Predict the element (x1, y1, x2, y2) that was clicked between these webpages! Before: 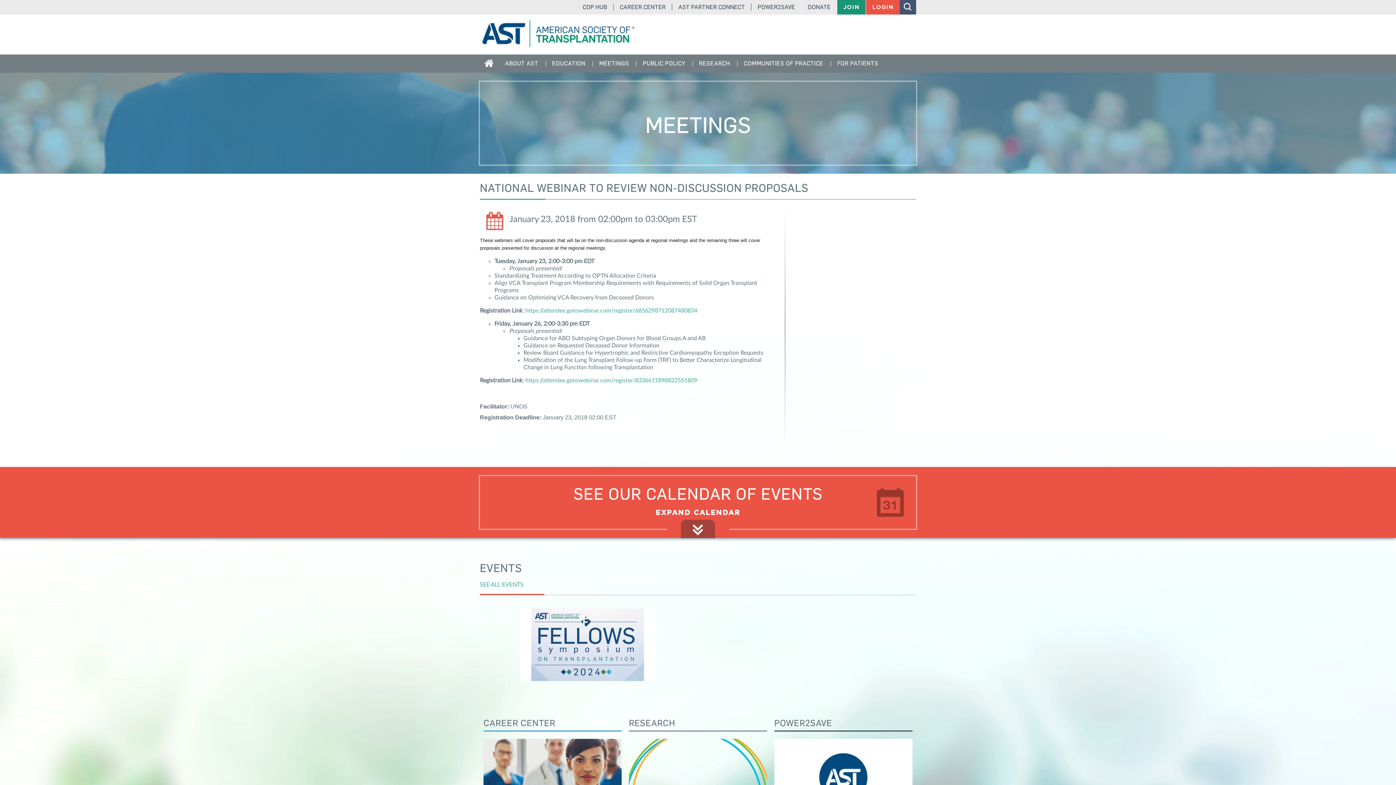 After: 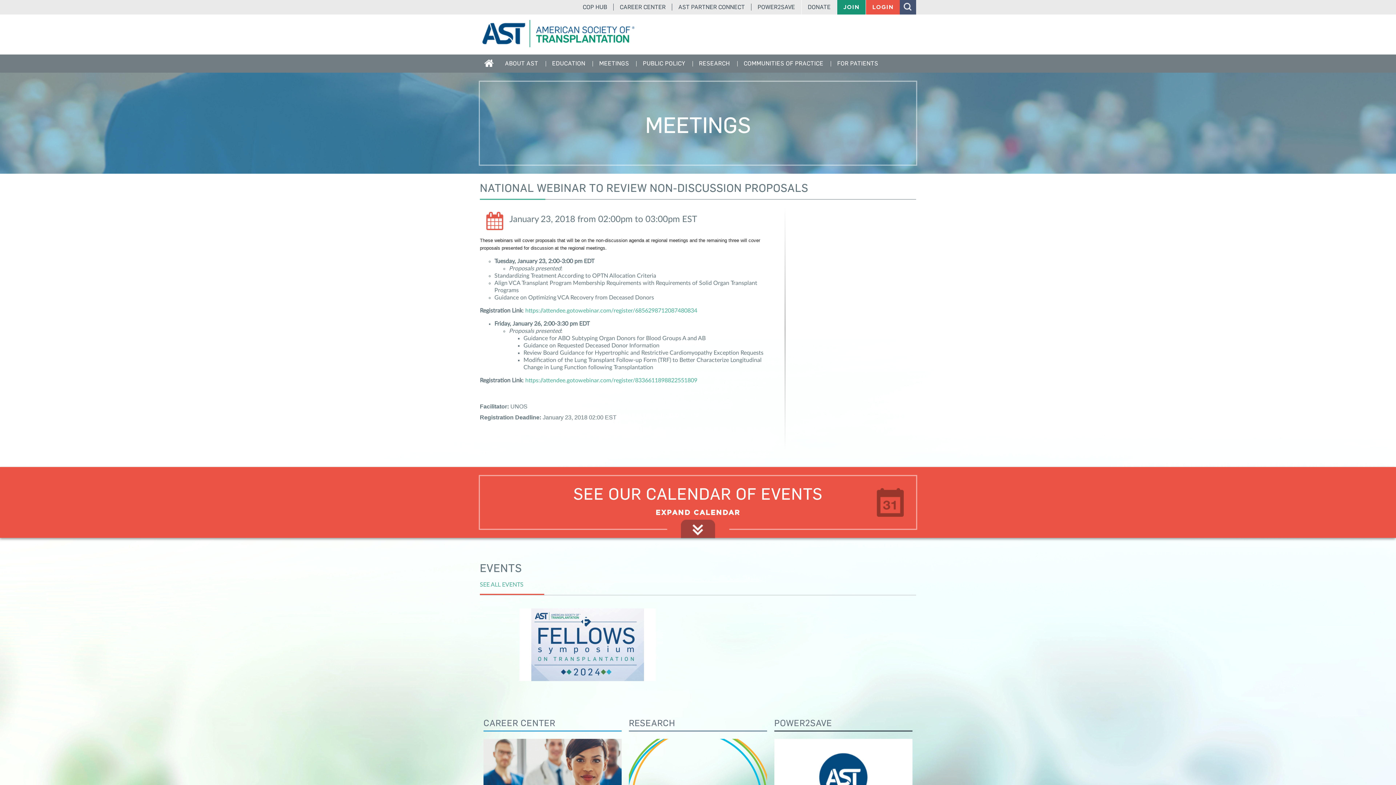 Action: bbox: (751, 3, 801, 10) label: POWER2SAVE